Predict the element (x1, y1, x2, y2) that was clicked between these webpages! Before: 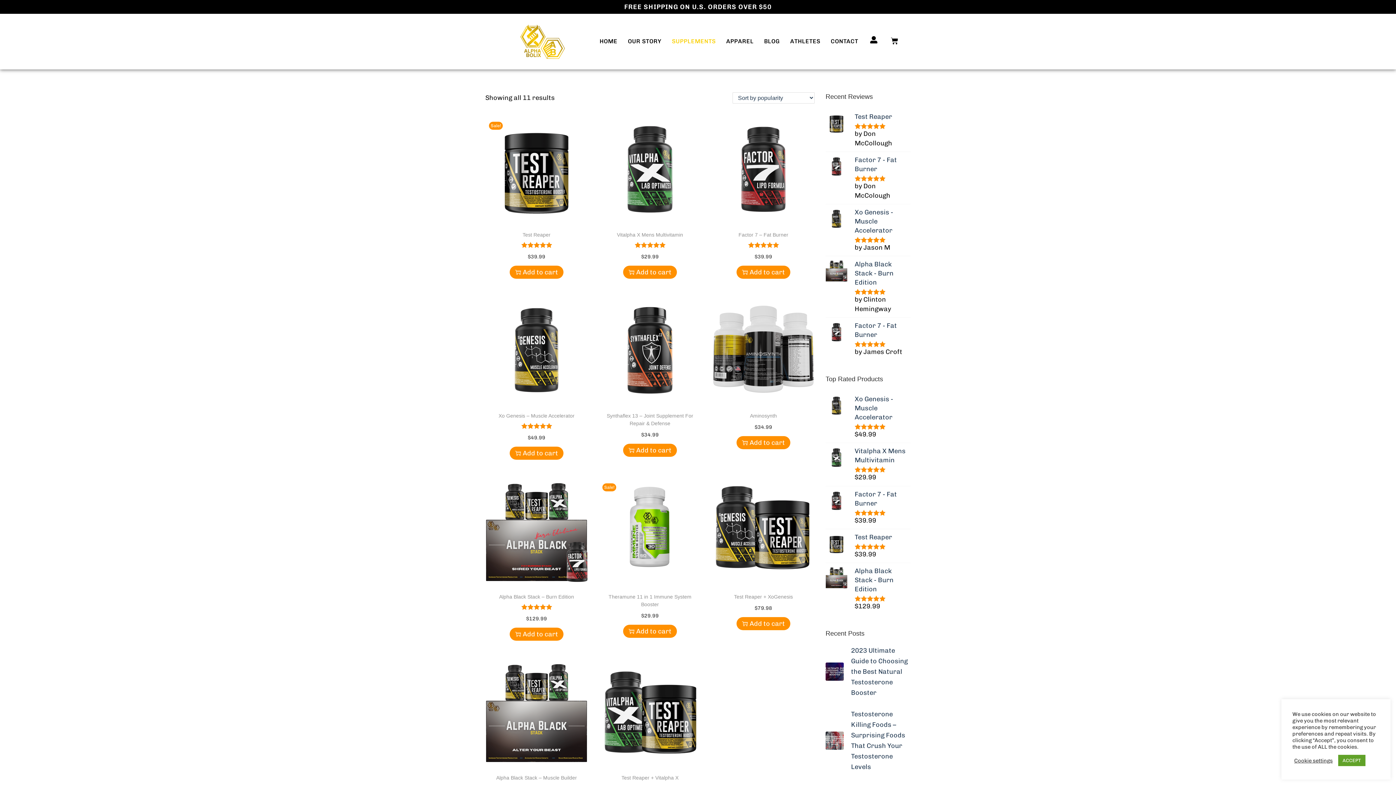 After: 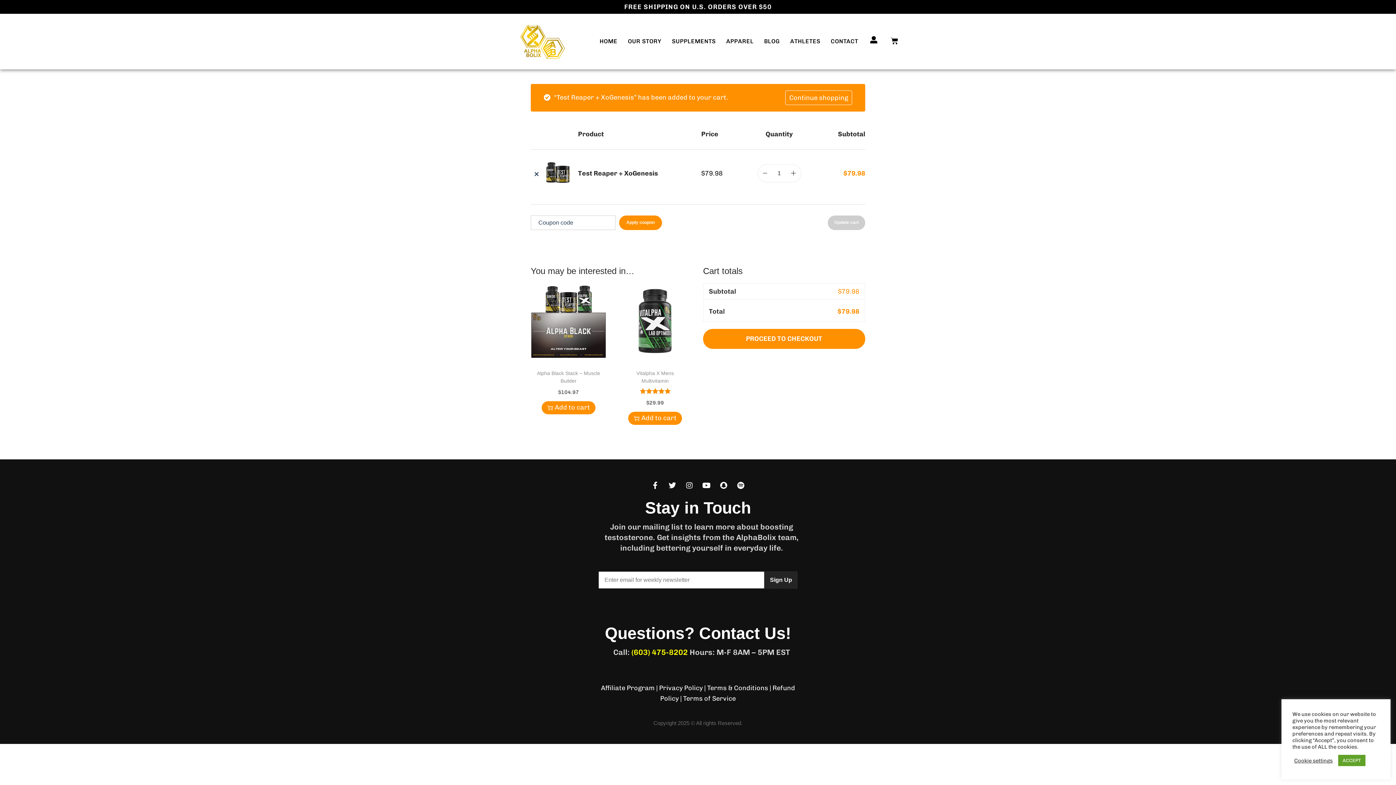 Action: label: Add to cart bbox: (736, 617, 790, 630)